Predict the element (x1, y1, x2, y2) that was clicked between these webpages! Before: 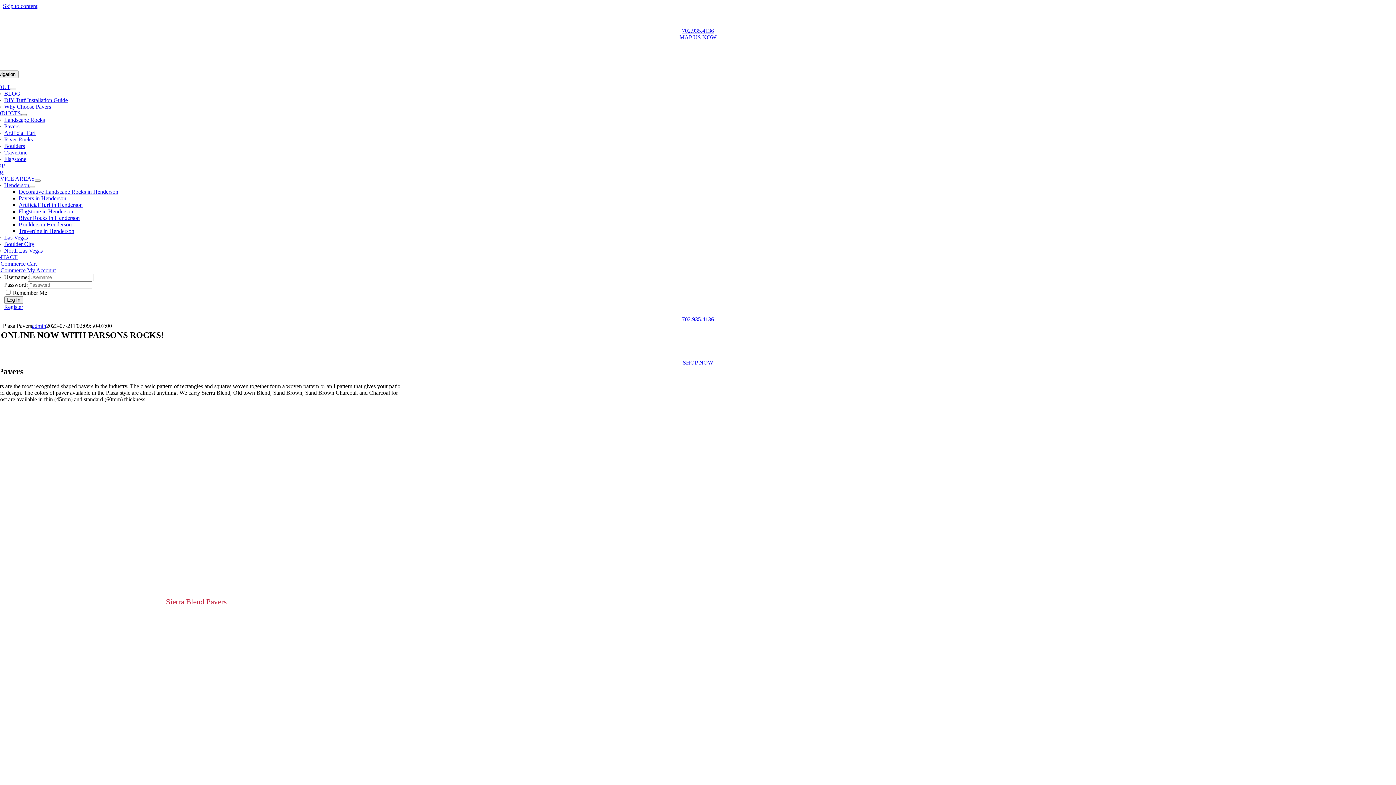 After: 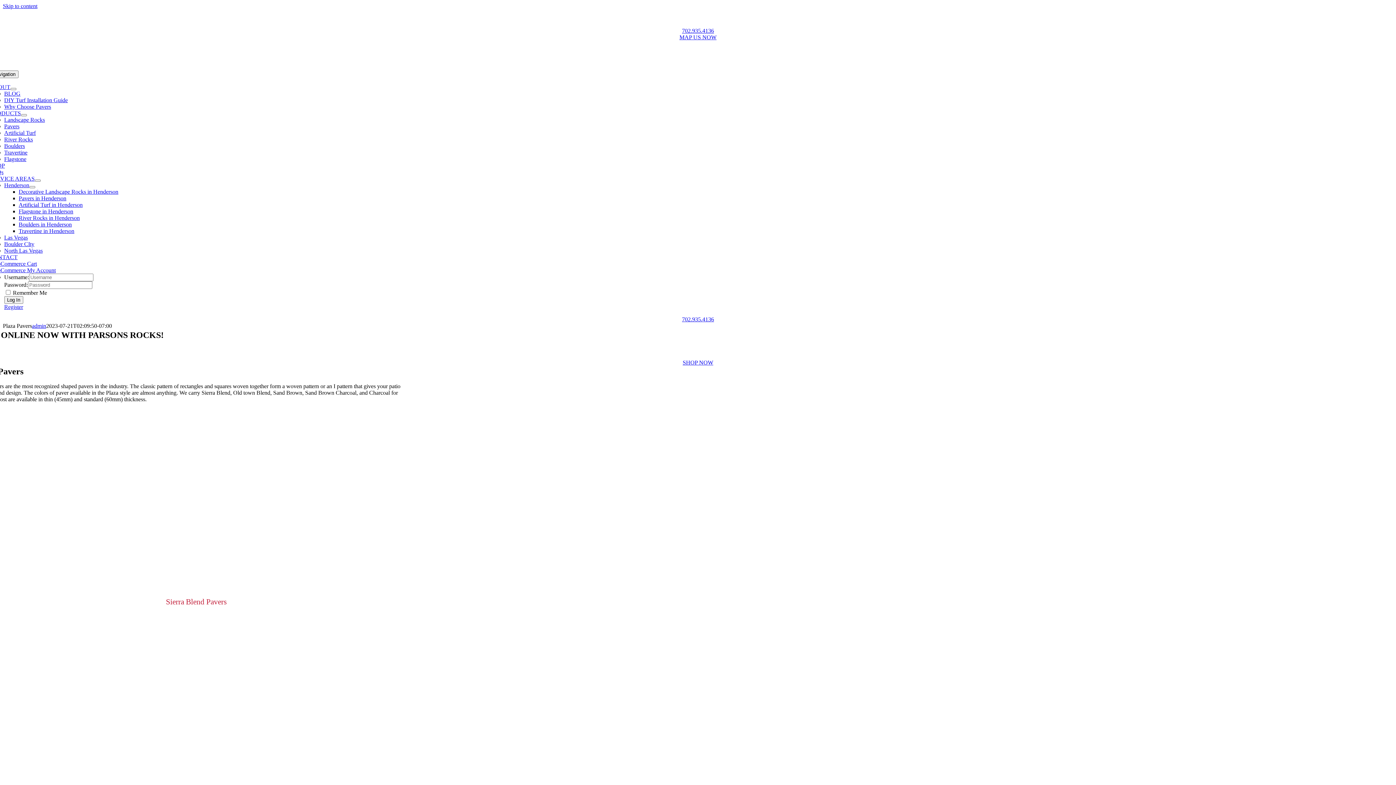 Action: label: Boulder CIty bbox: (4, 241, 34, 247)